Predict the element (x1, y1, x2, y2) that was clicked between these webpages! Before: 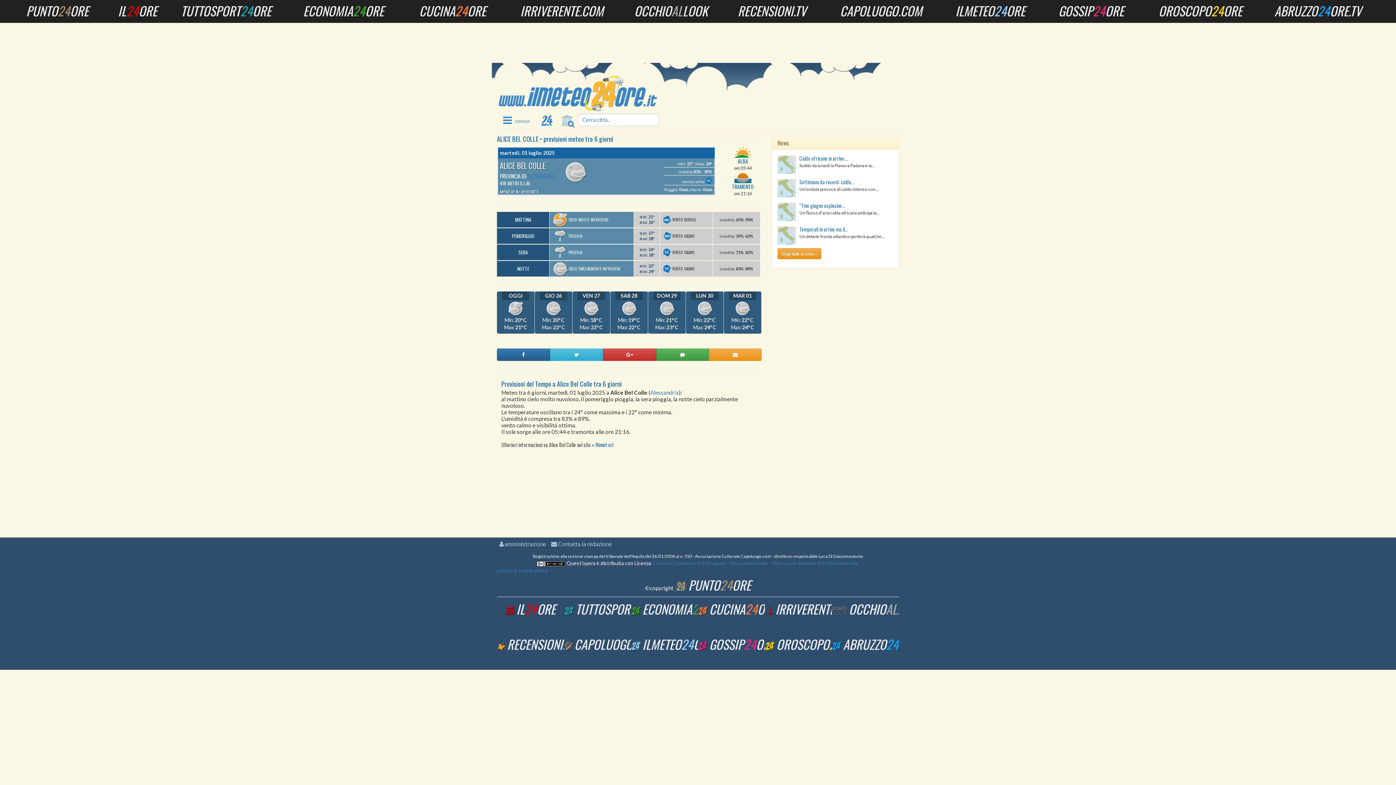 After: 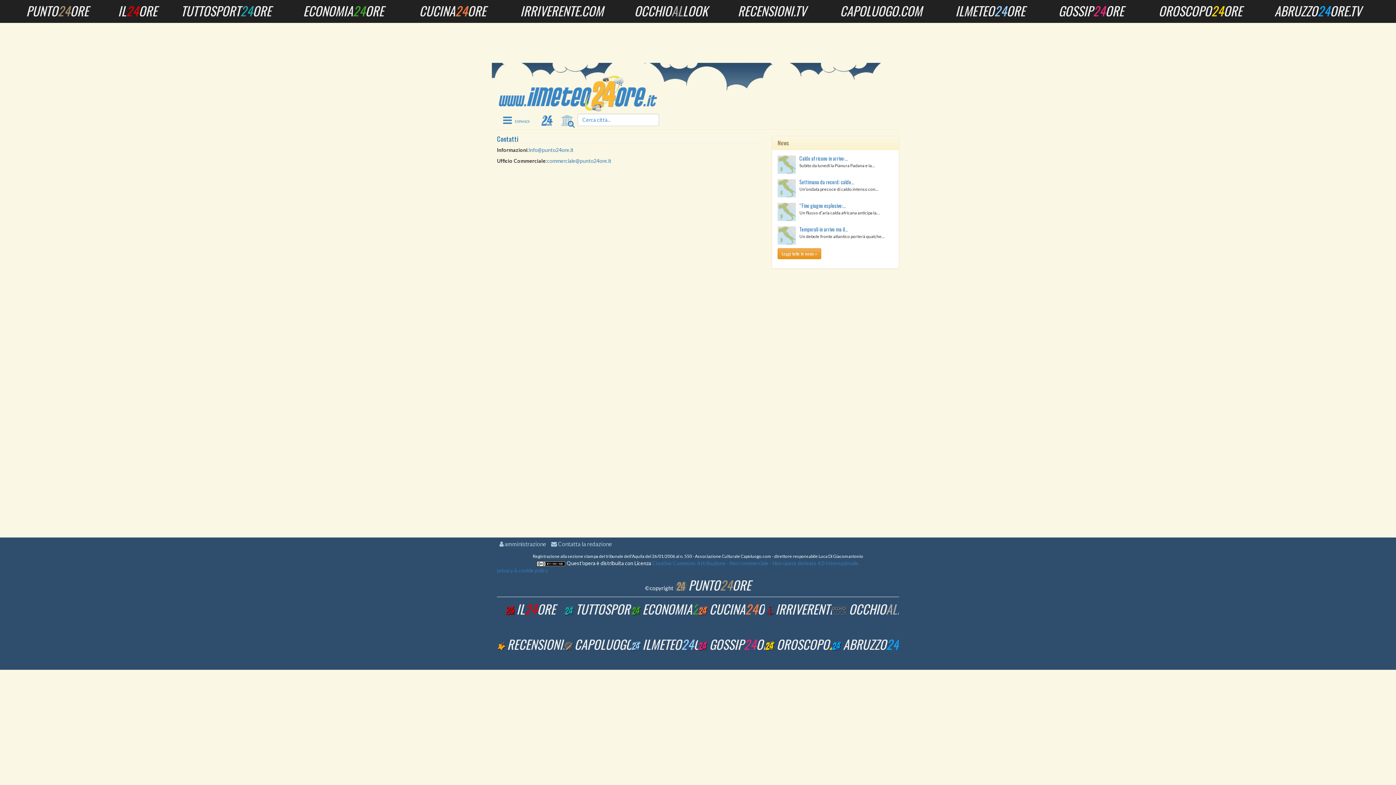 Action: bbox: (548, 539, 614, 549) label:  Contatta la redazione